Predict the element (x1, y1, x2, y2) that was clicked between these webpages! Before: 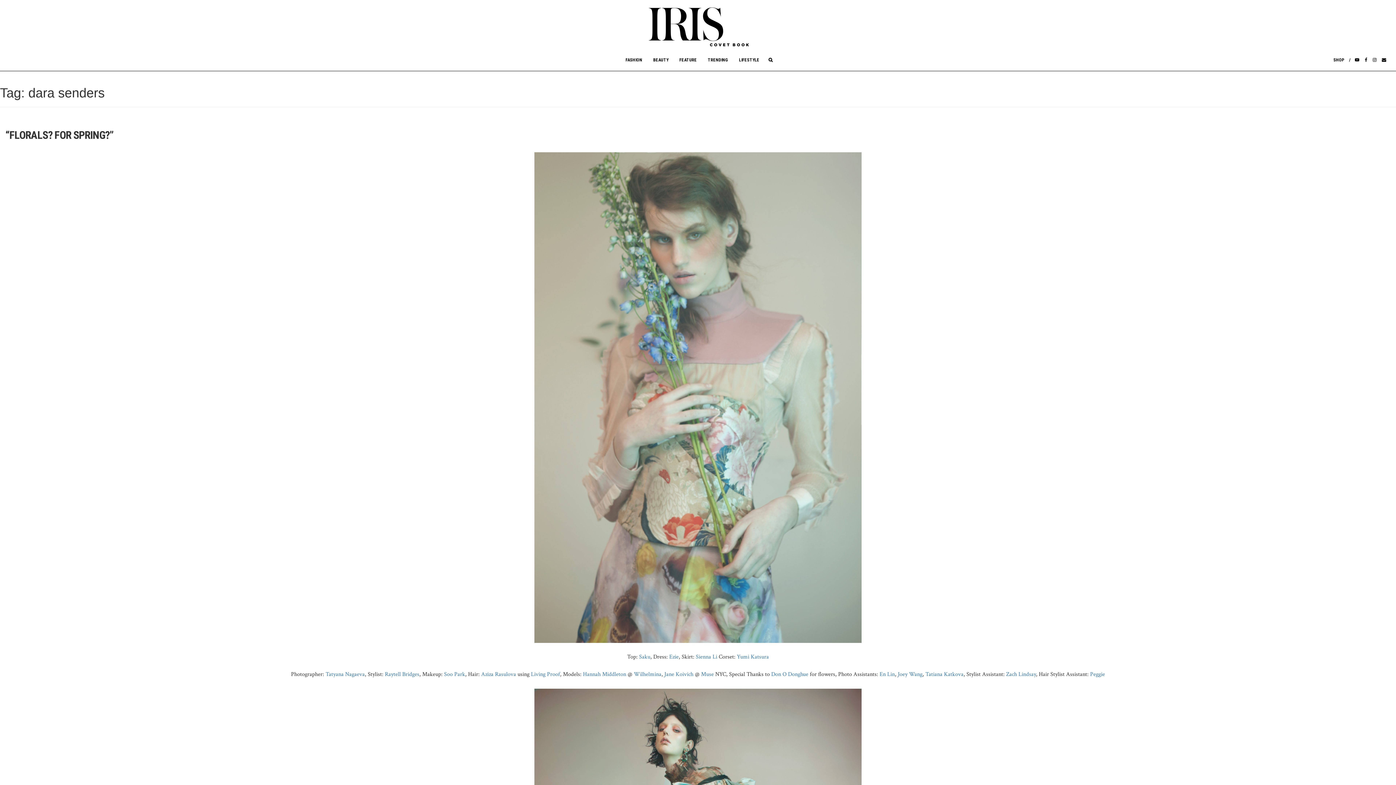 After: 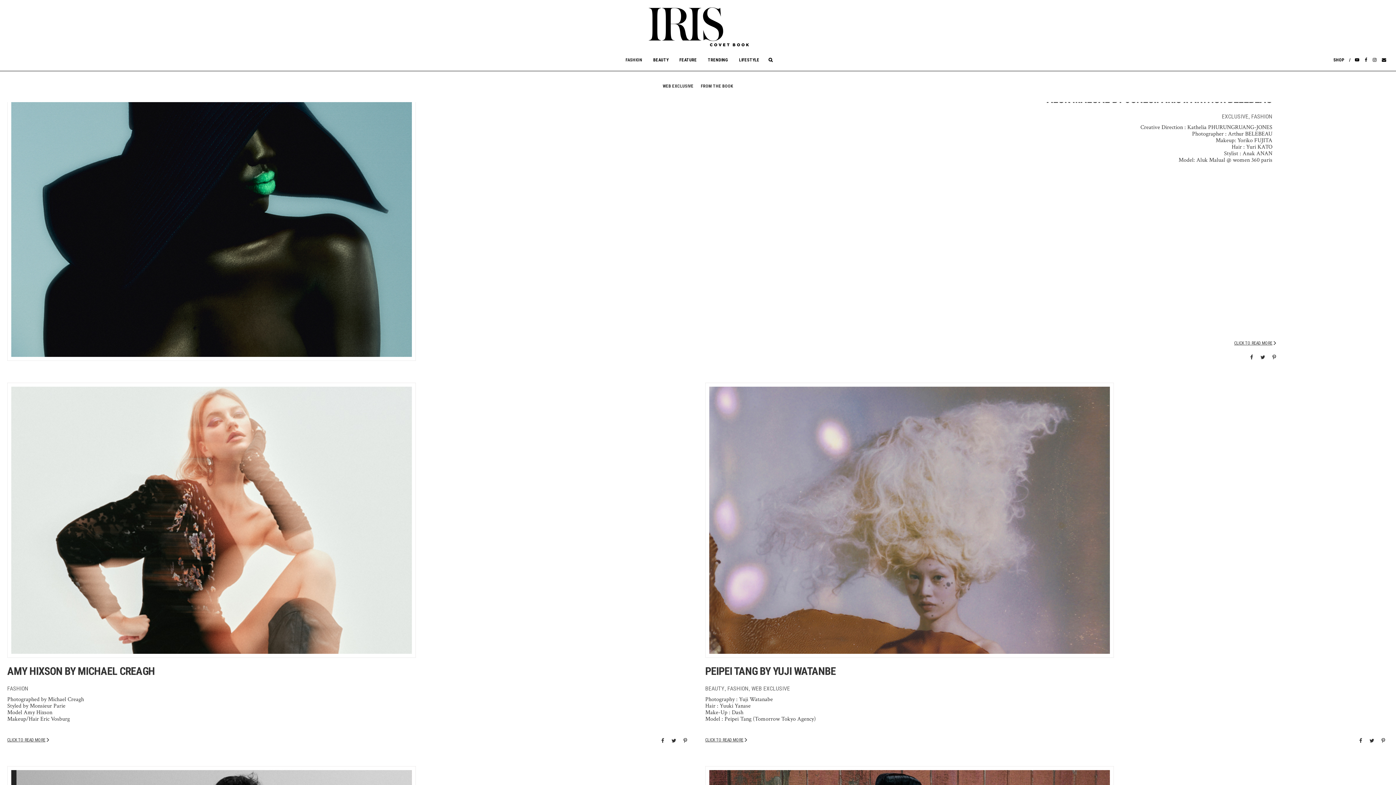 Action: label: FASHION bbox: (620, 49, 648, 69)